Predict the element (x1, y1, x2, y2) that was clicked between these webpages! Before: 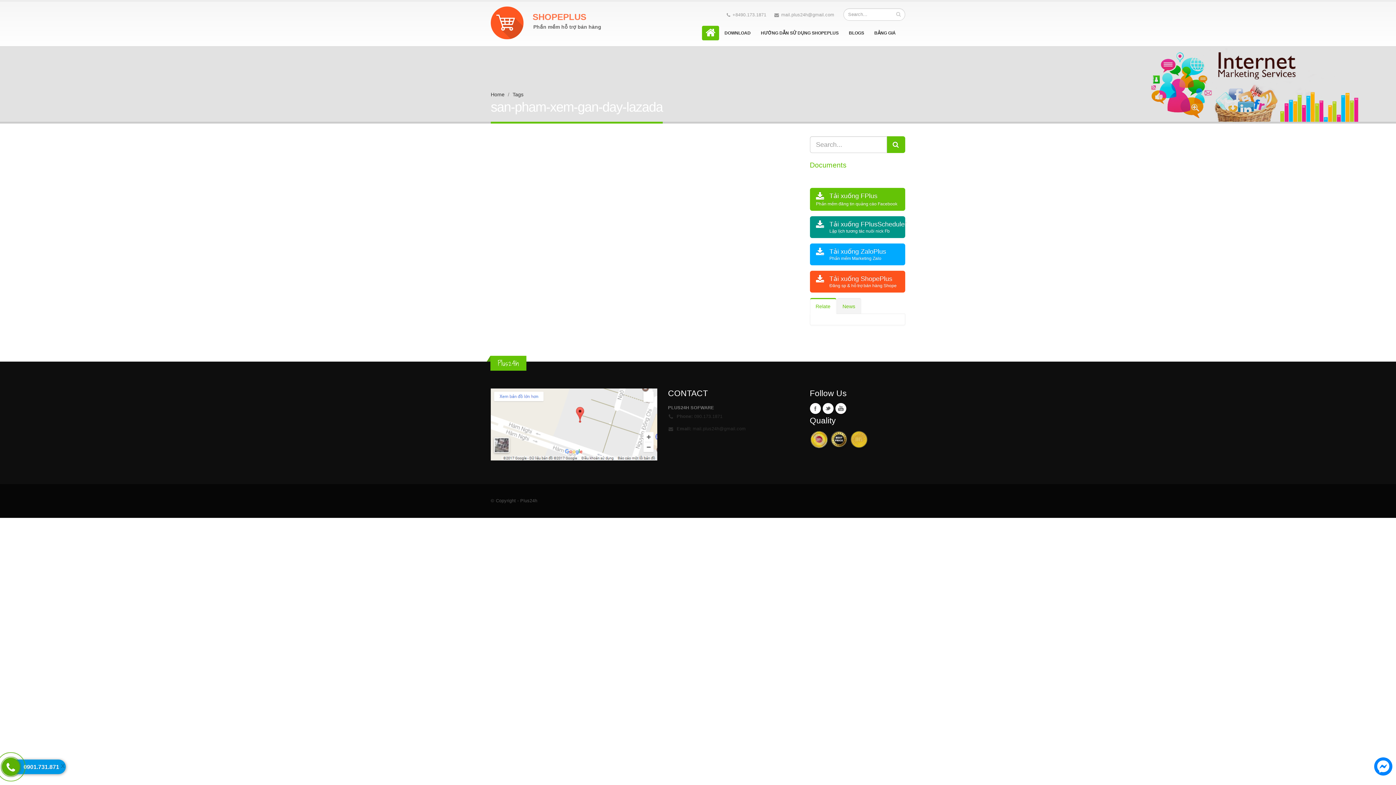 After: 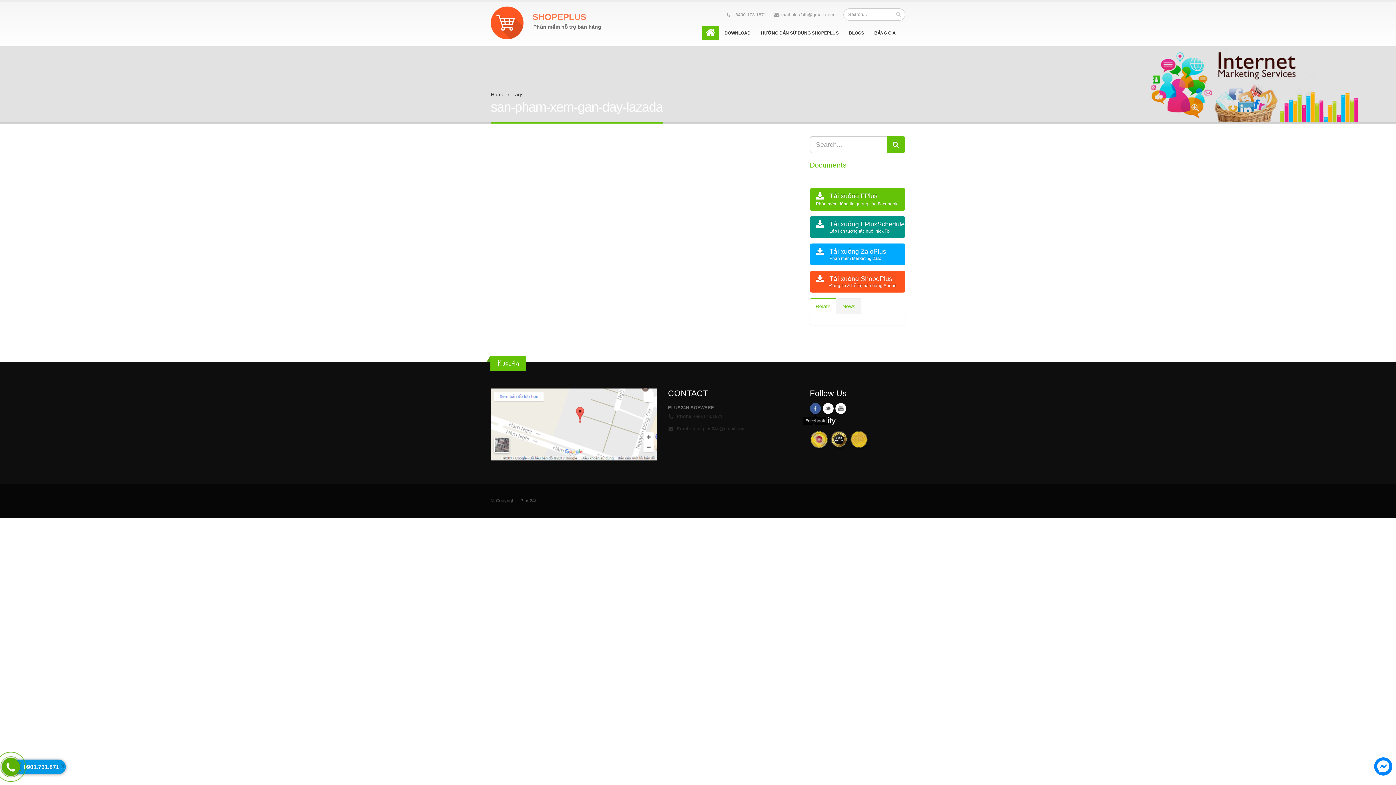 Action: bbox: (810, 403, 820, 414) label: Facebook